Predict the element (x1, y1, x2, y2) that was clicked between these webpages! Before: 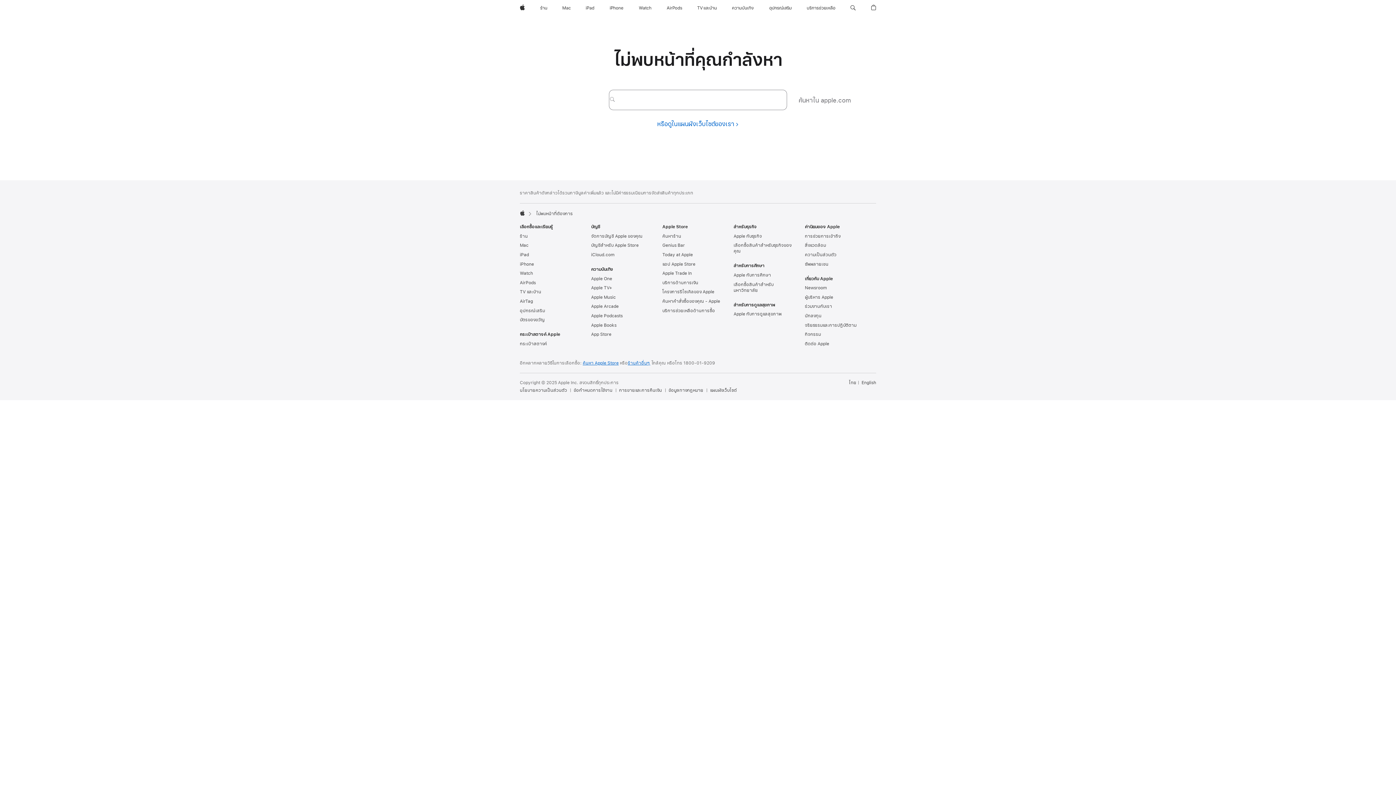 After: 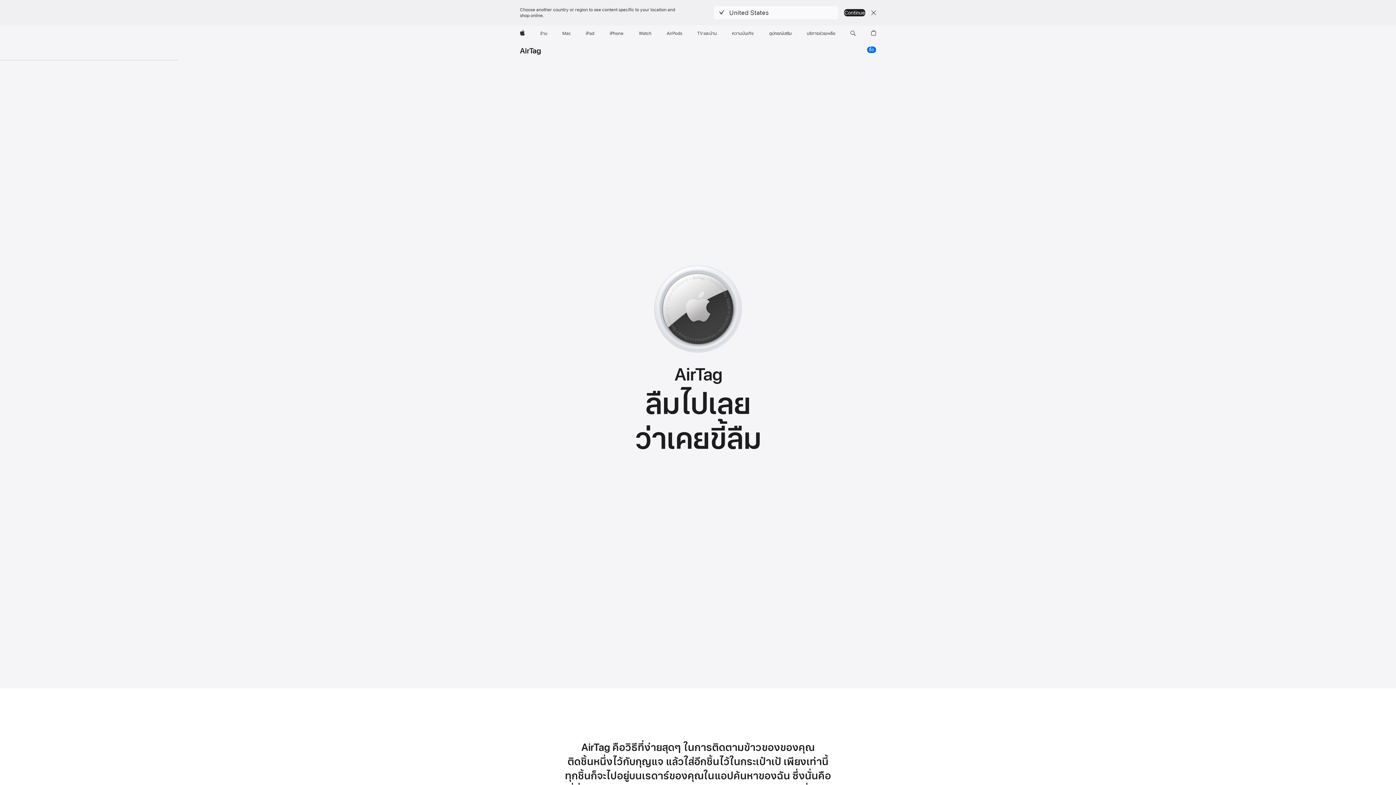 Action: label: AirTag bbox: (520, 298, 533, 304)